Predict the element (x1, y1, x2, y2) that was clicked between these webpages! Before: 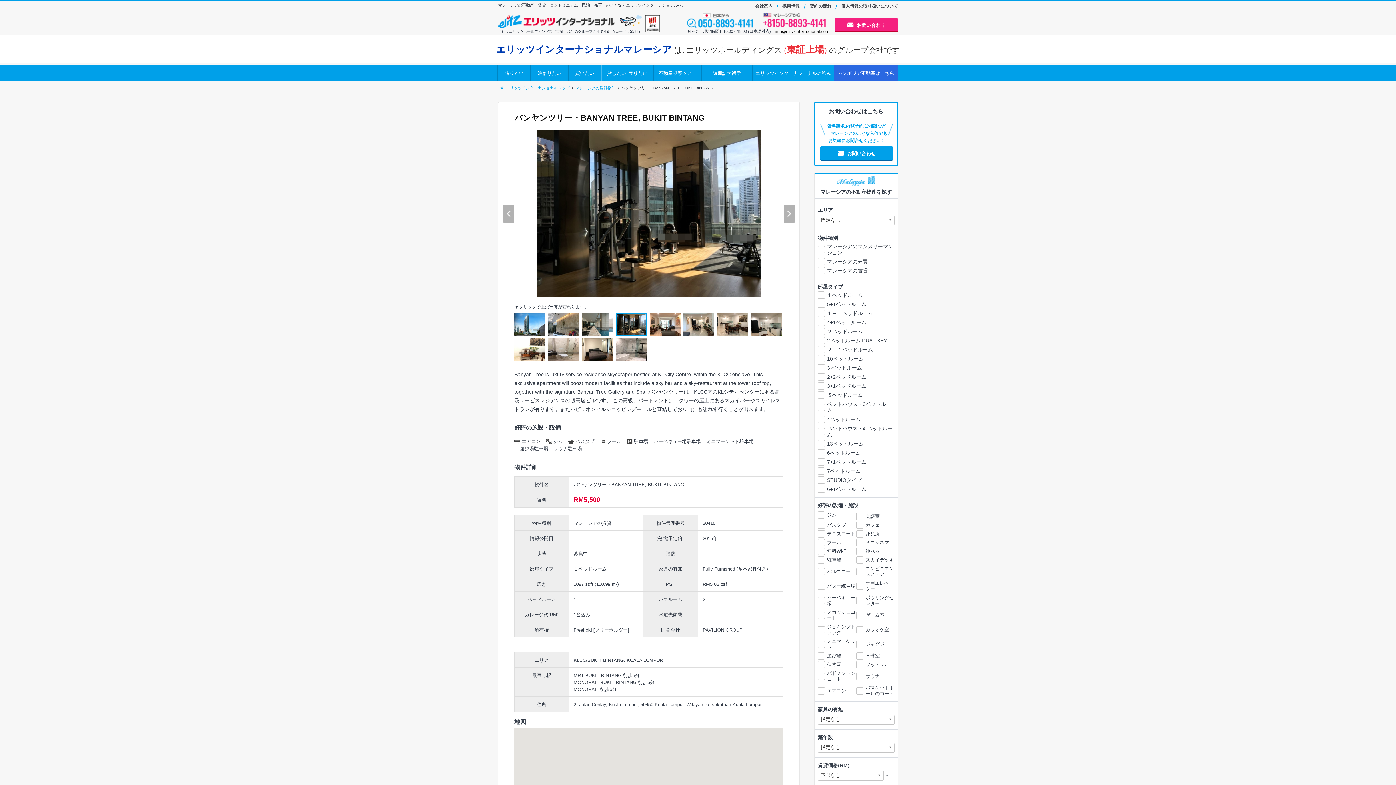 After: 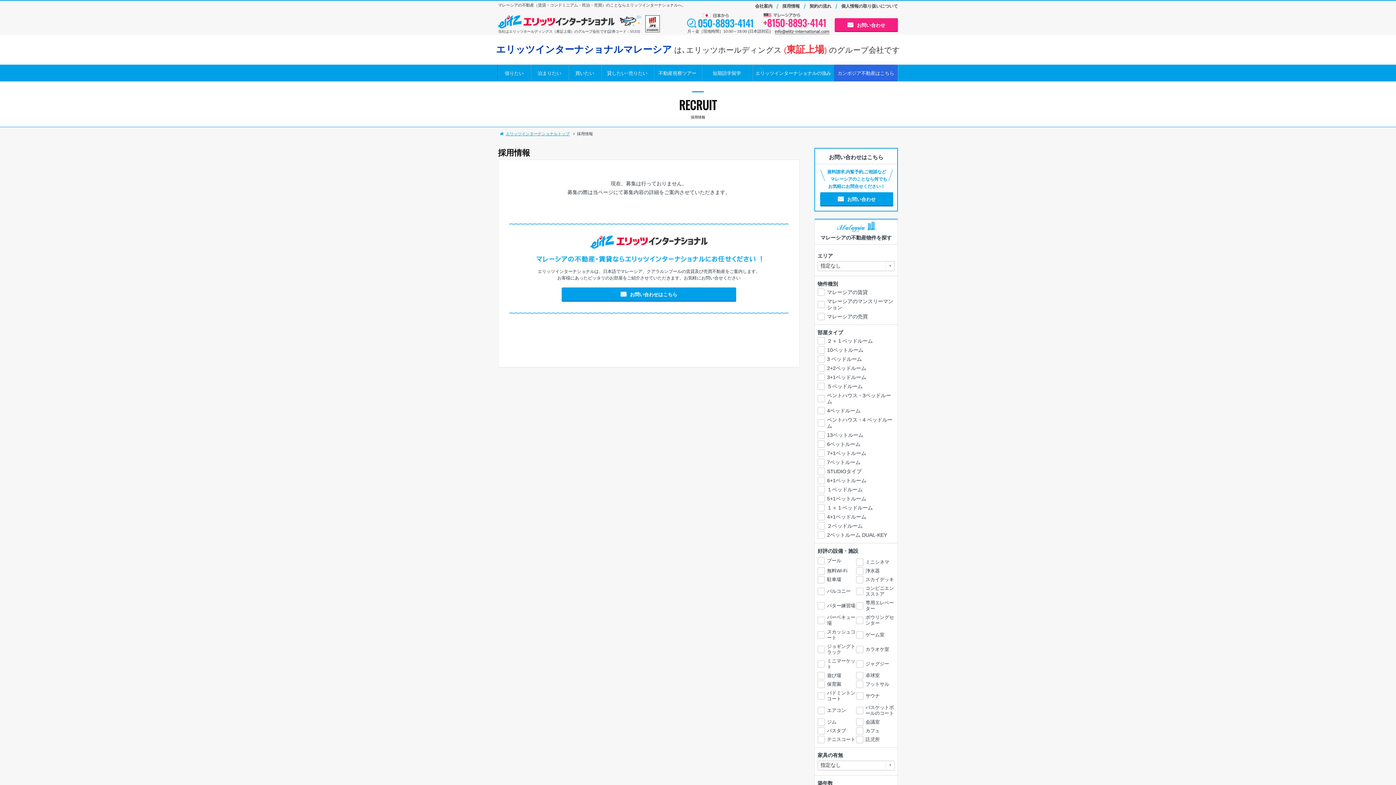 Action: label: 採用情報 bbox: (782, 3, 800, 8)